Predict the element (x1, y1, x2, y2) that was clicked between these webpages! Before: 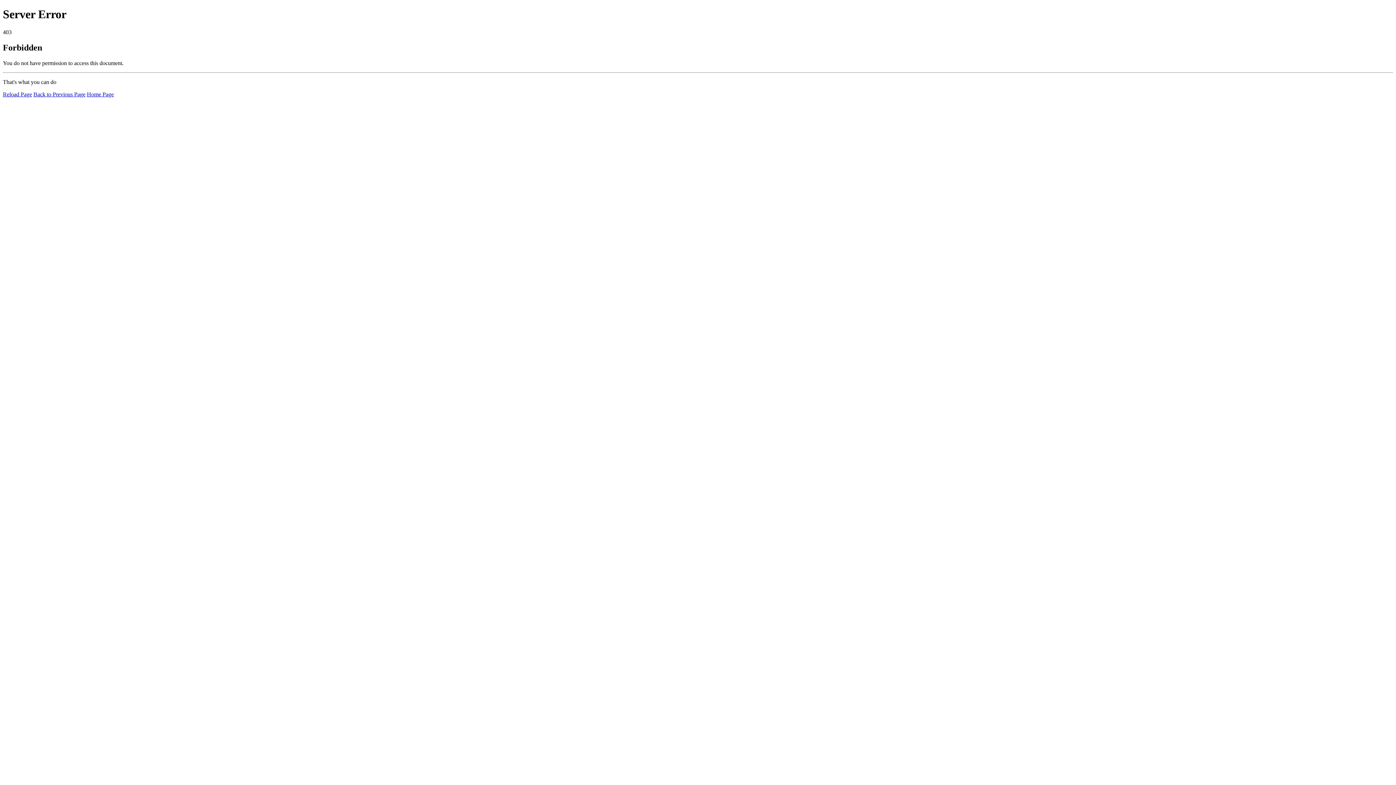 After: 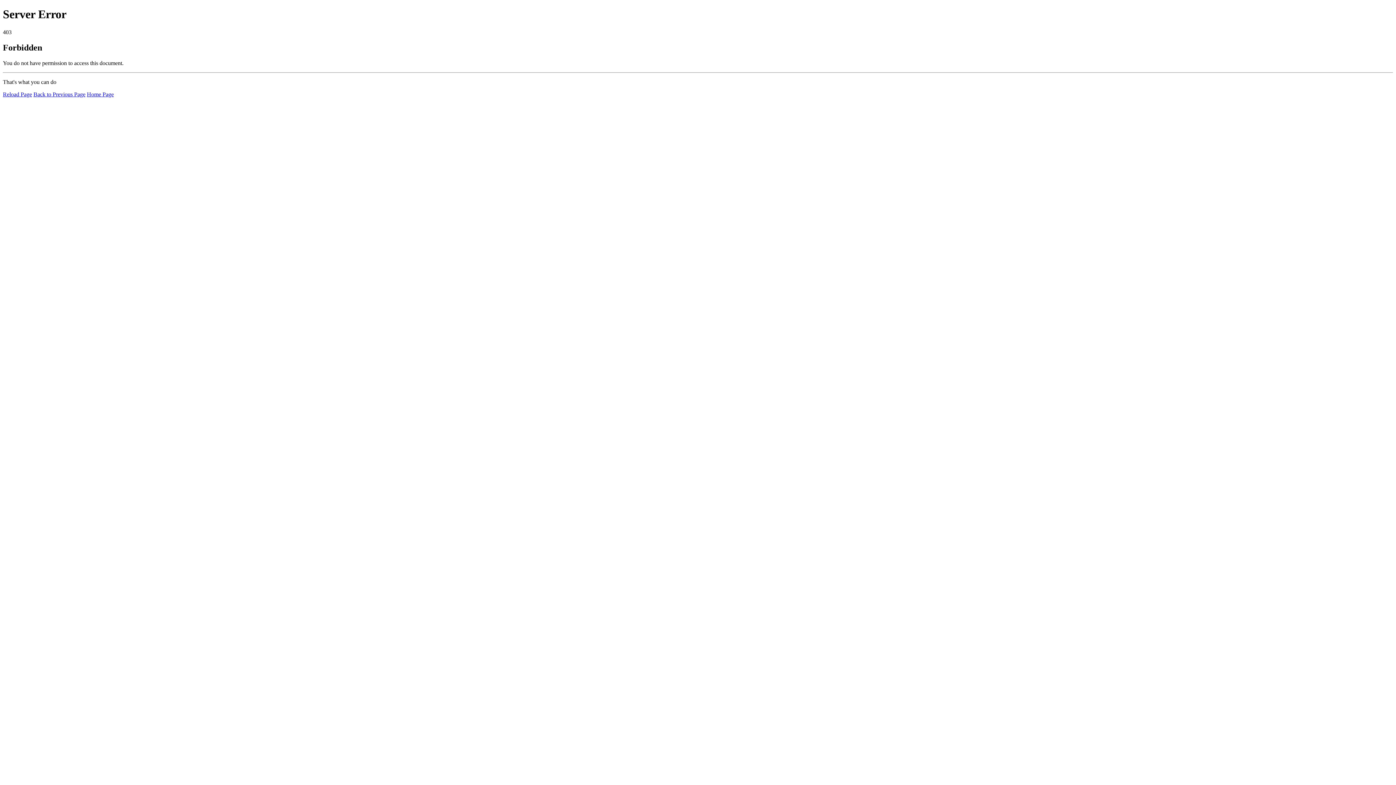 Action: bbox: (2, 91, 32, 97) label: Reload Page